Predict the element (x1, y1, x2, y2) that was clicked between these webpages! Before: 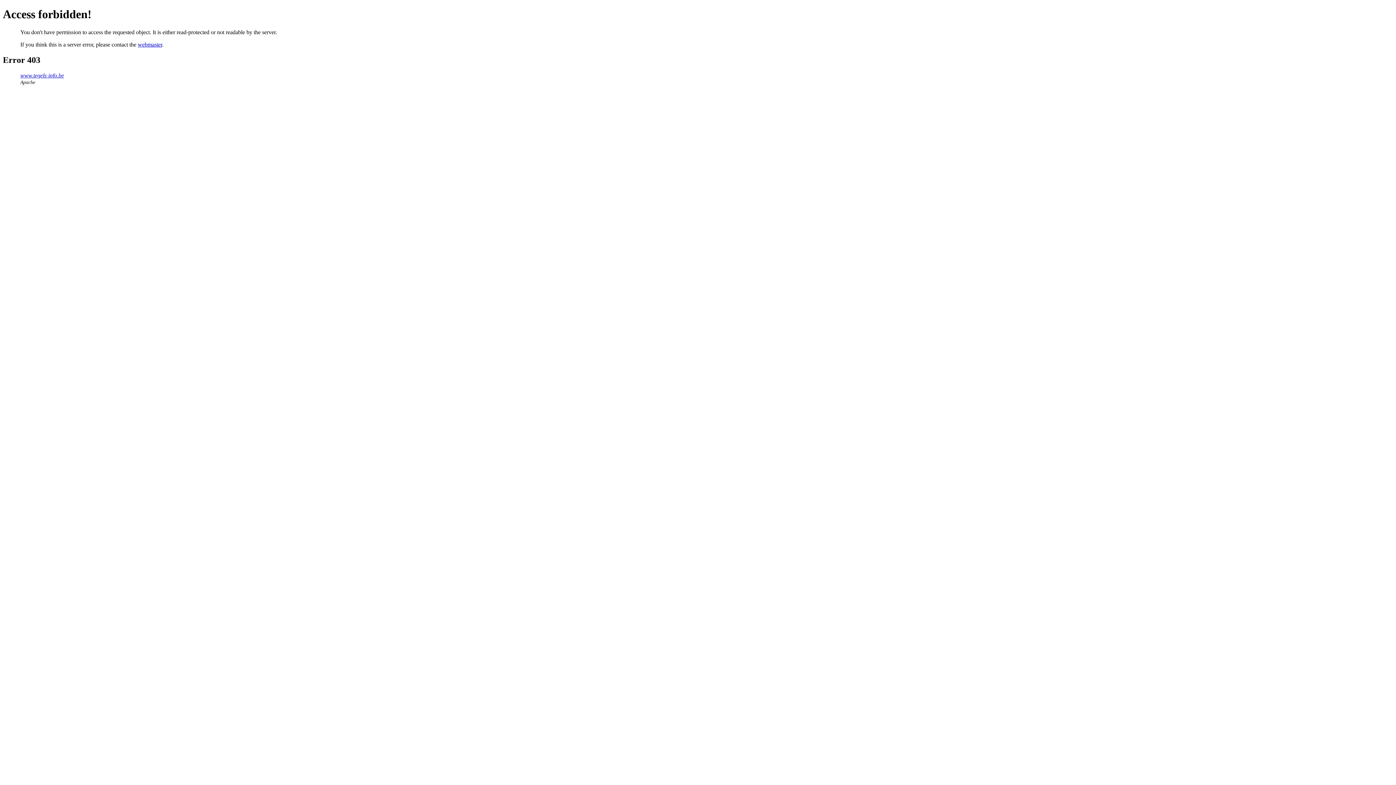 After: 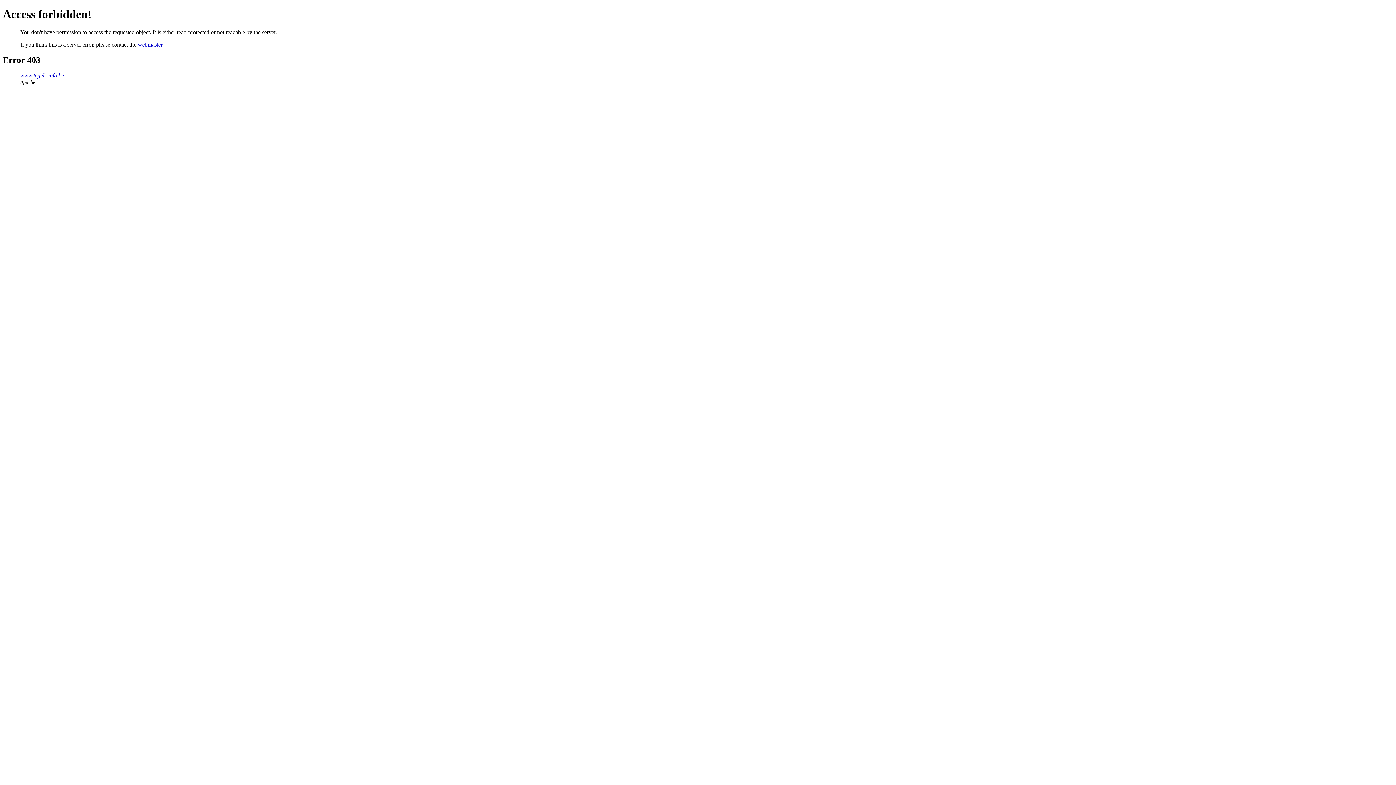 Action: bbox: (137, 41, 162, 47) label: webmaster